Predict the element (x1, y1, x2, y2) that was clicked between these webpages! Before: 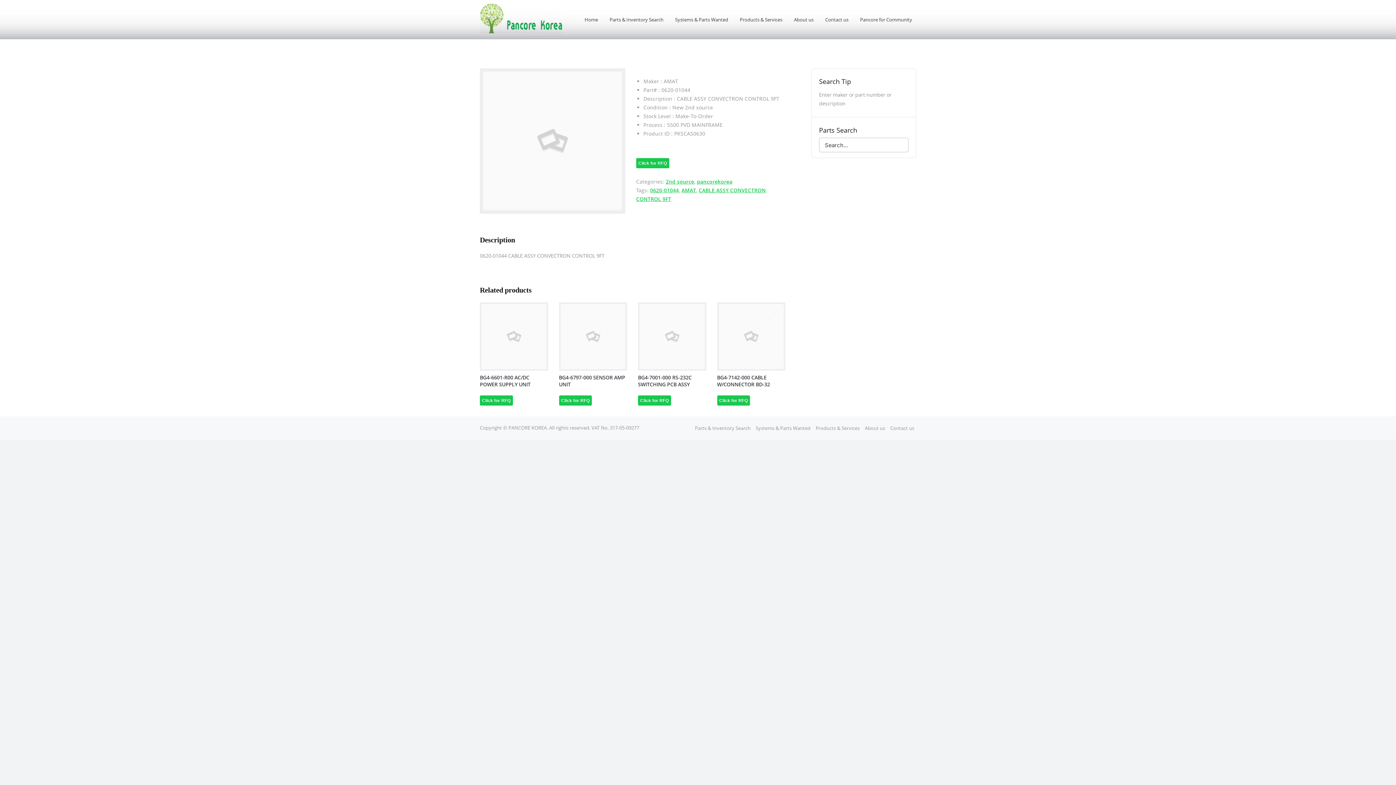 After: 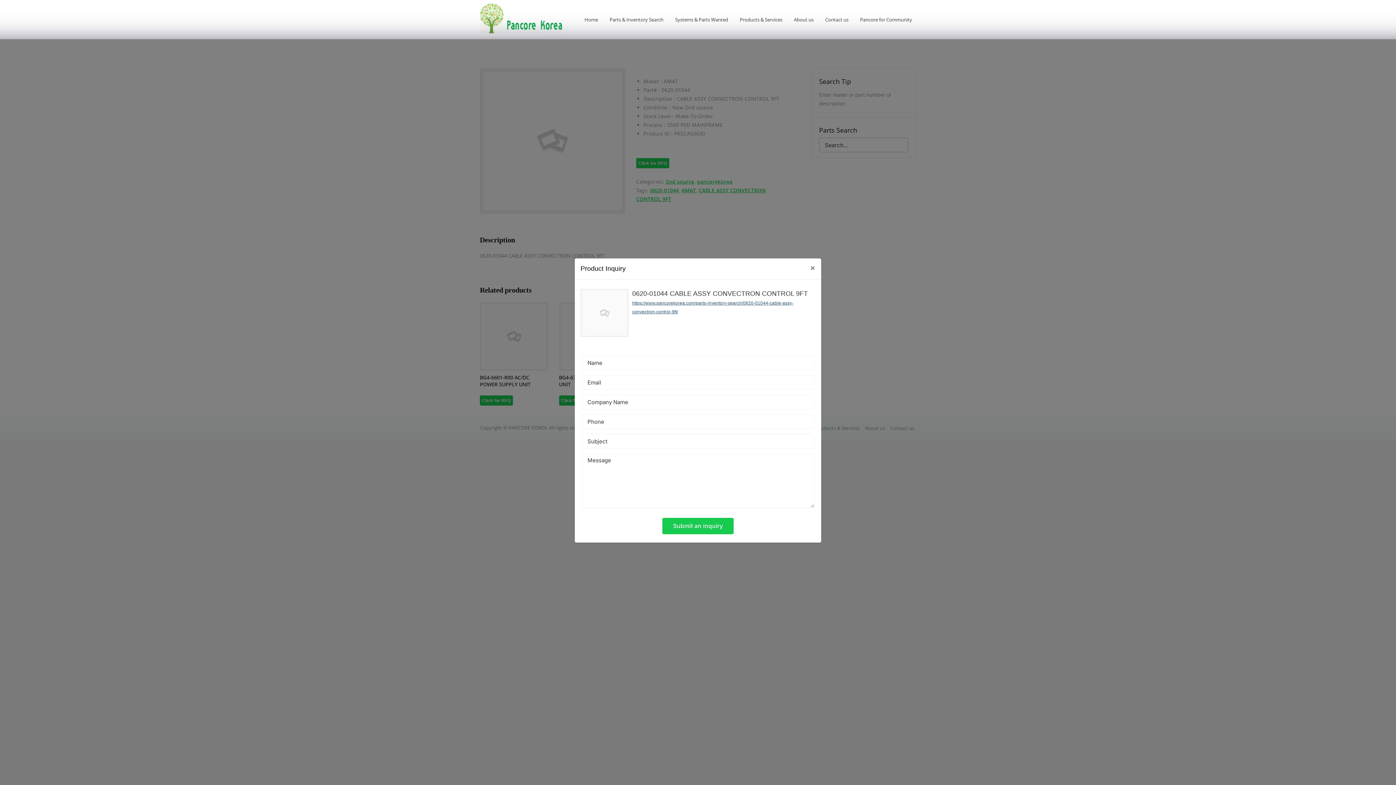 Action: bbox: (636, 158, 669, 168) label: Click for RFQ